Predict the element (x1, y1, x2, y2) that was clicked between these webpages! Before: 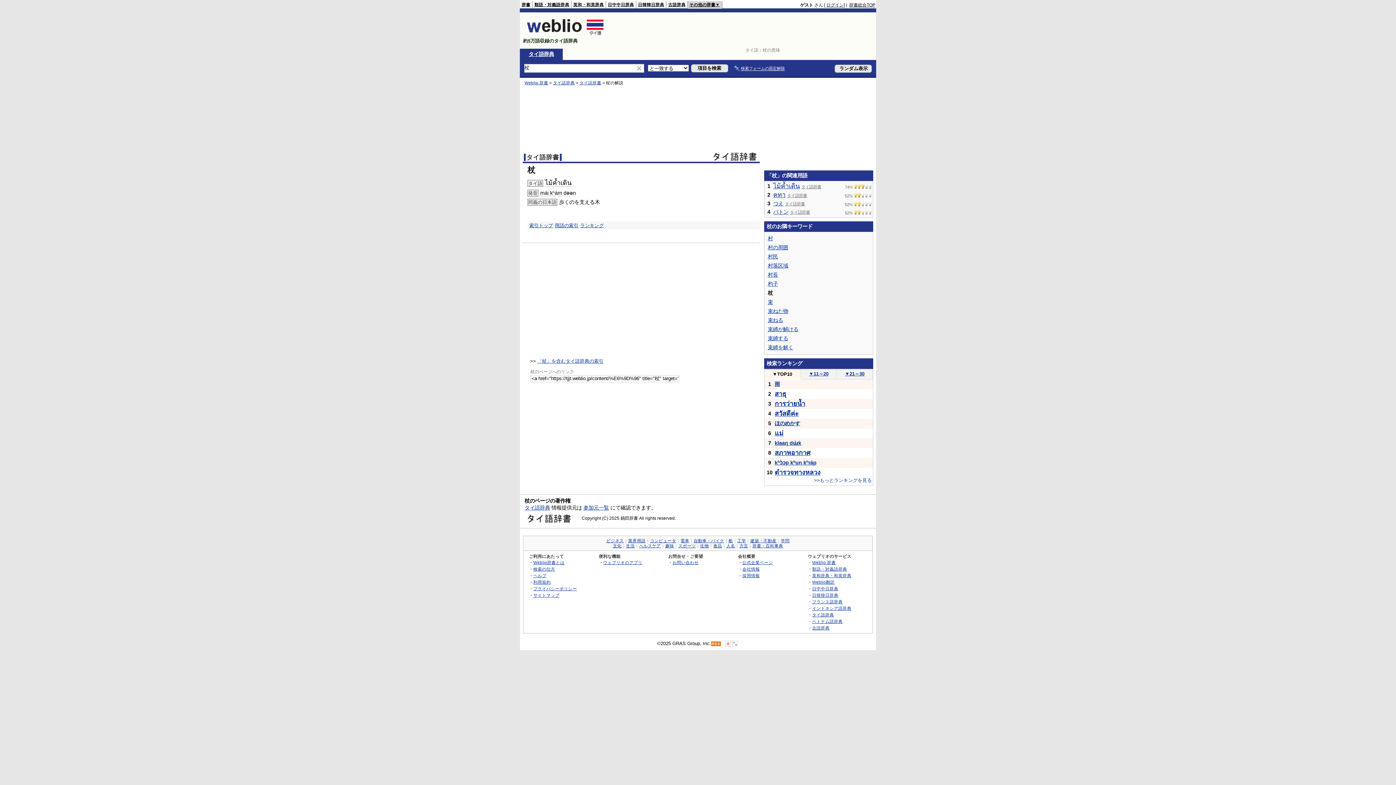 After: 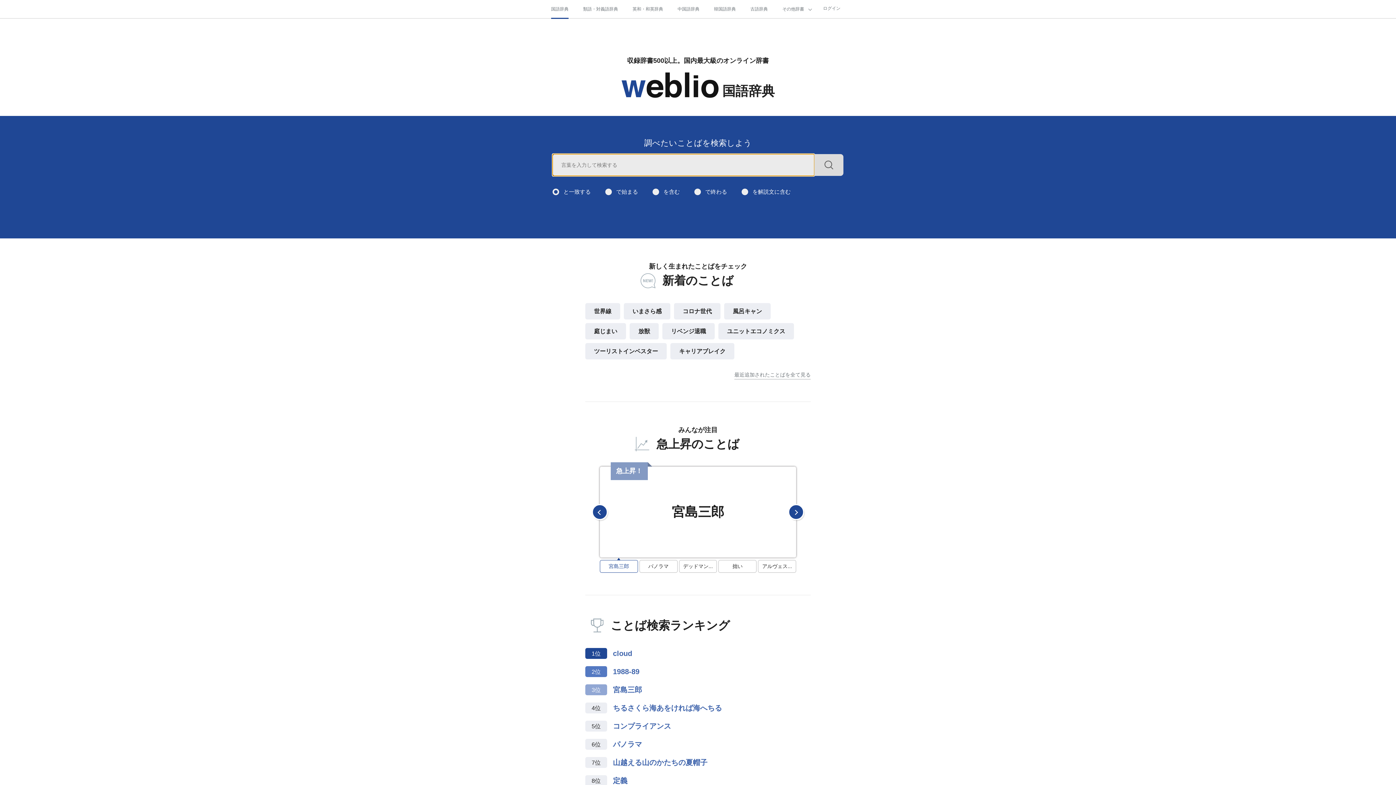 Action: label: Weblio 辞書 bbox: (812, 560, 836, 565)